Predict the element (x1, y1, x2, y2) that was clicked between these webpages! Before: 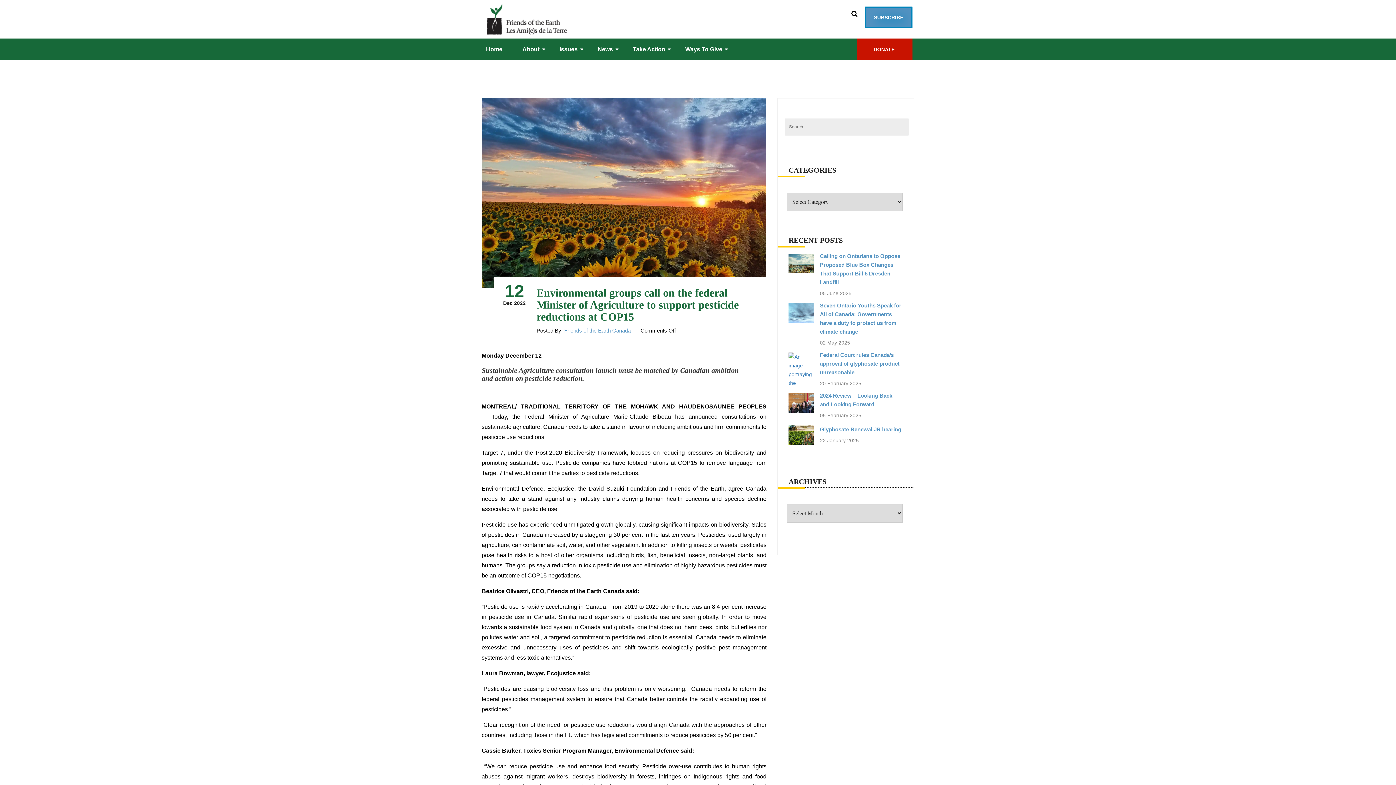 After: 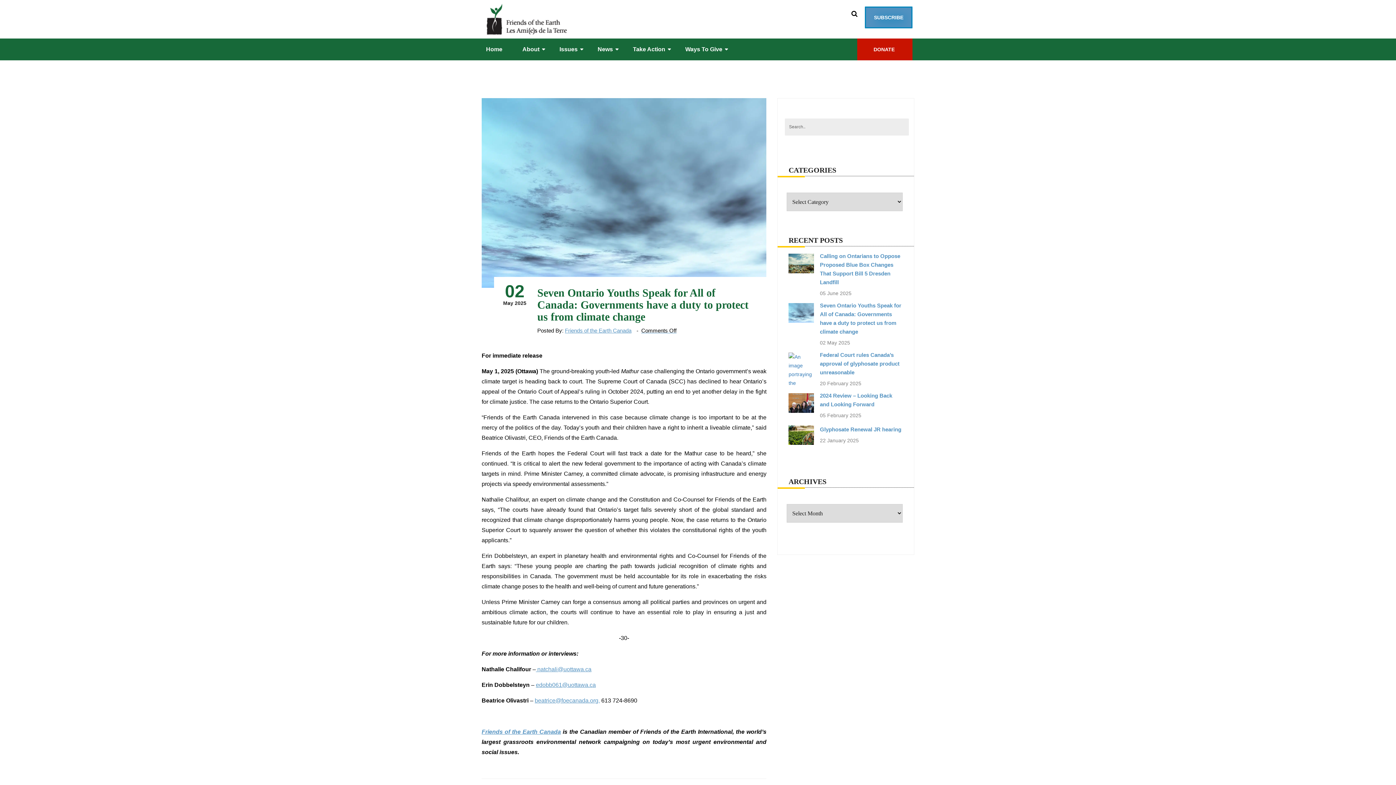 Action: bbox: (820, 301, 903, 336) label: Seven Ontario Youths Speak for All of Canada: Governments have a duty to protect us from climate change